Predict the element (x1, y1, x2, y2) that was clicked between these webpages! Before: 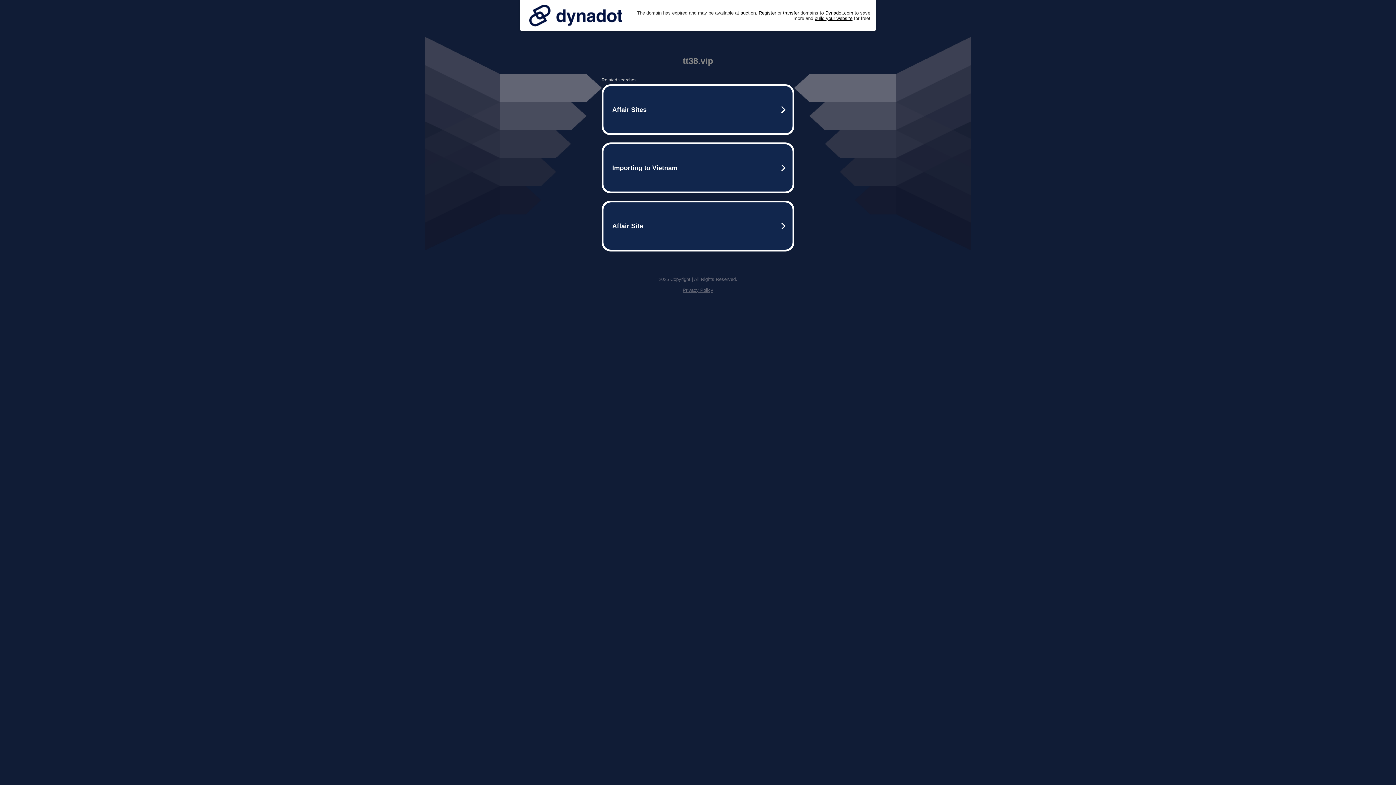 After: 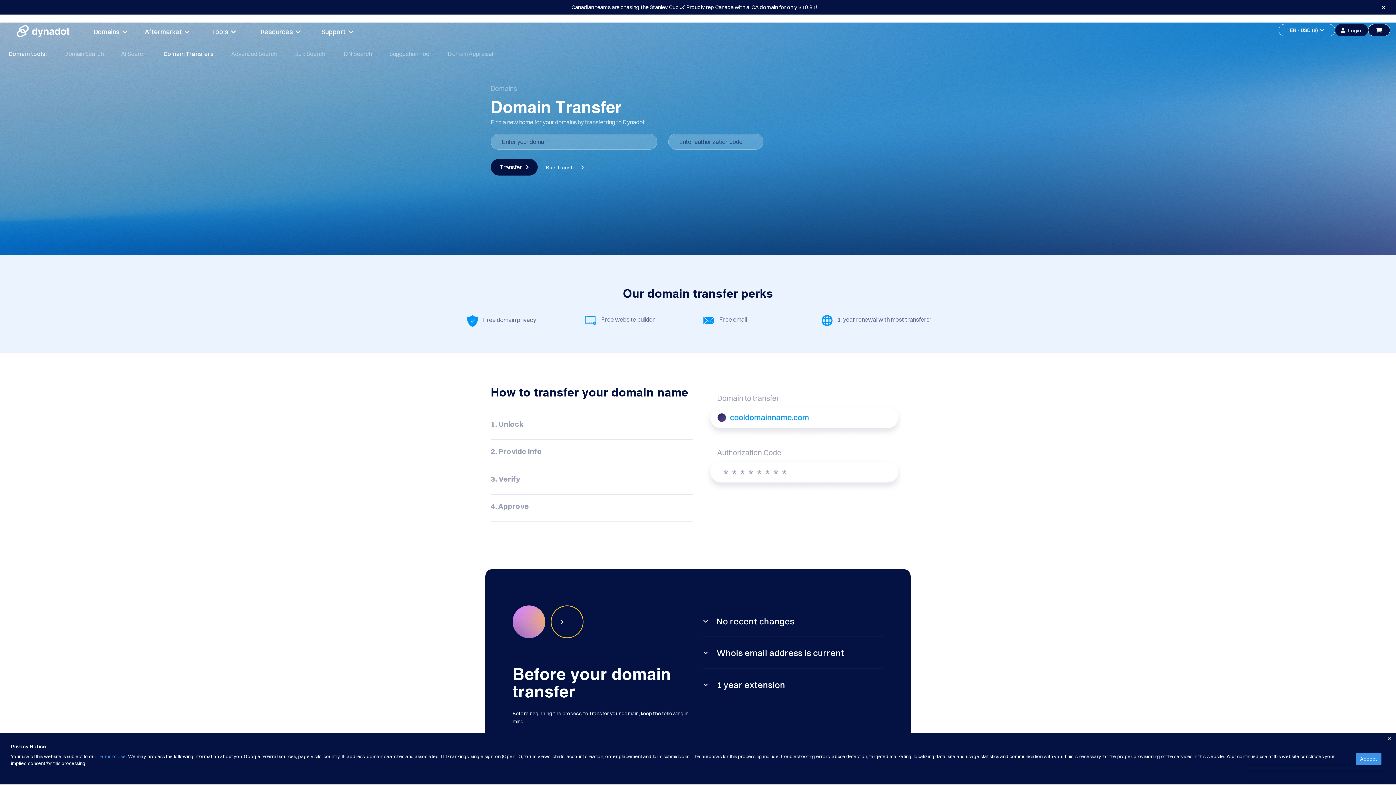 Action: bbox: (783, 10, 799, 15) label: transfer